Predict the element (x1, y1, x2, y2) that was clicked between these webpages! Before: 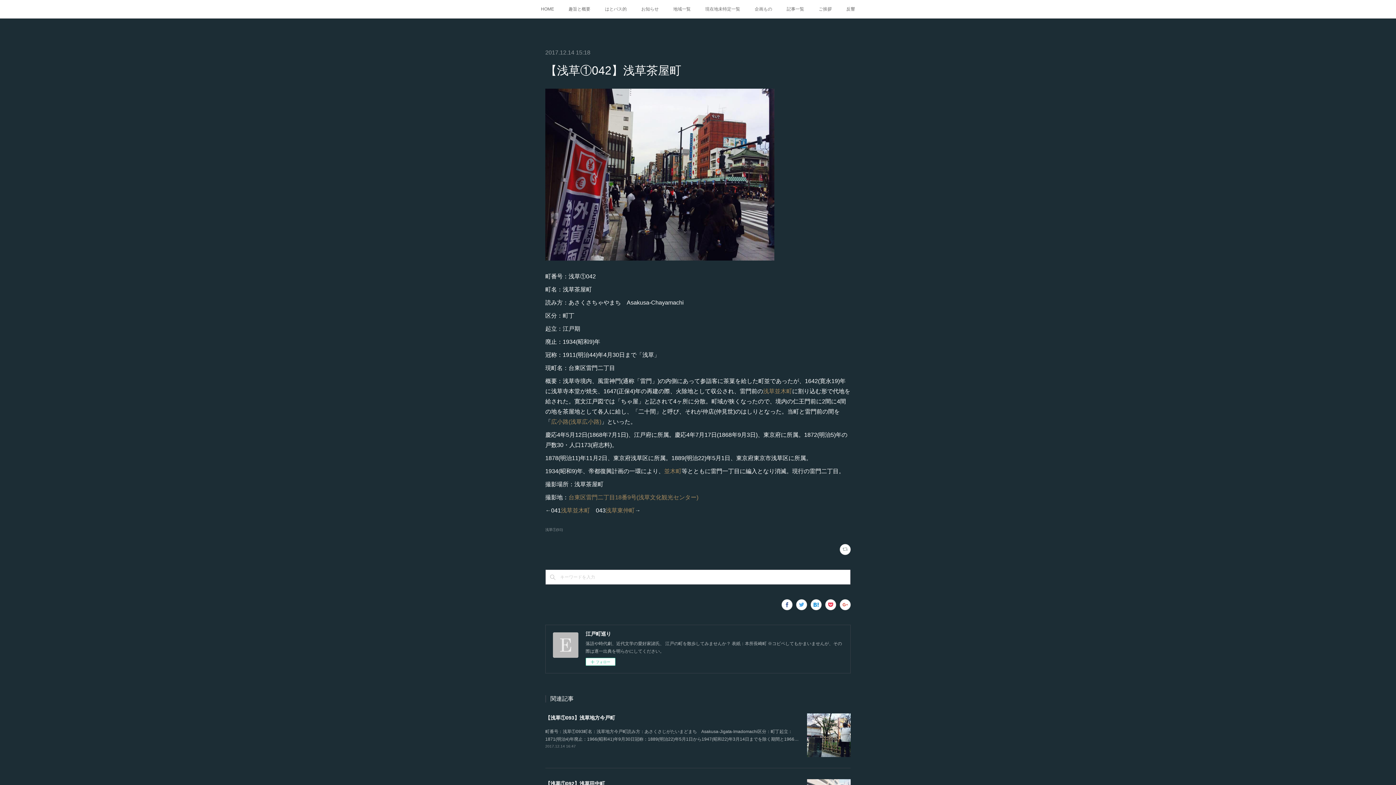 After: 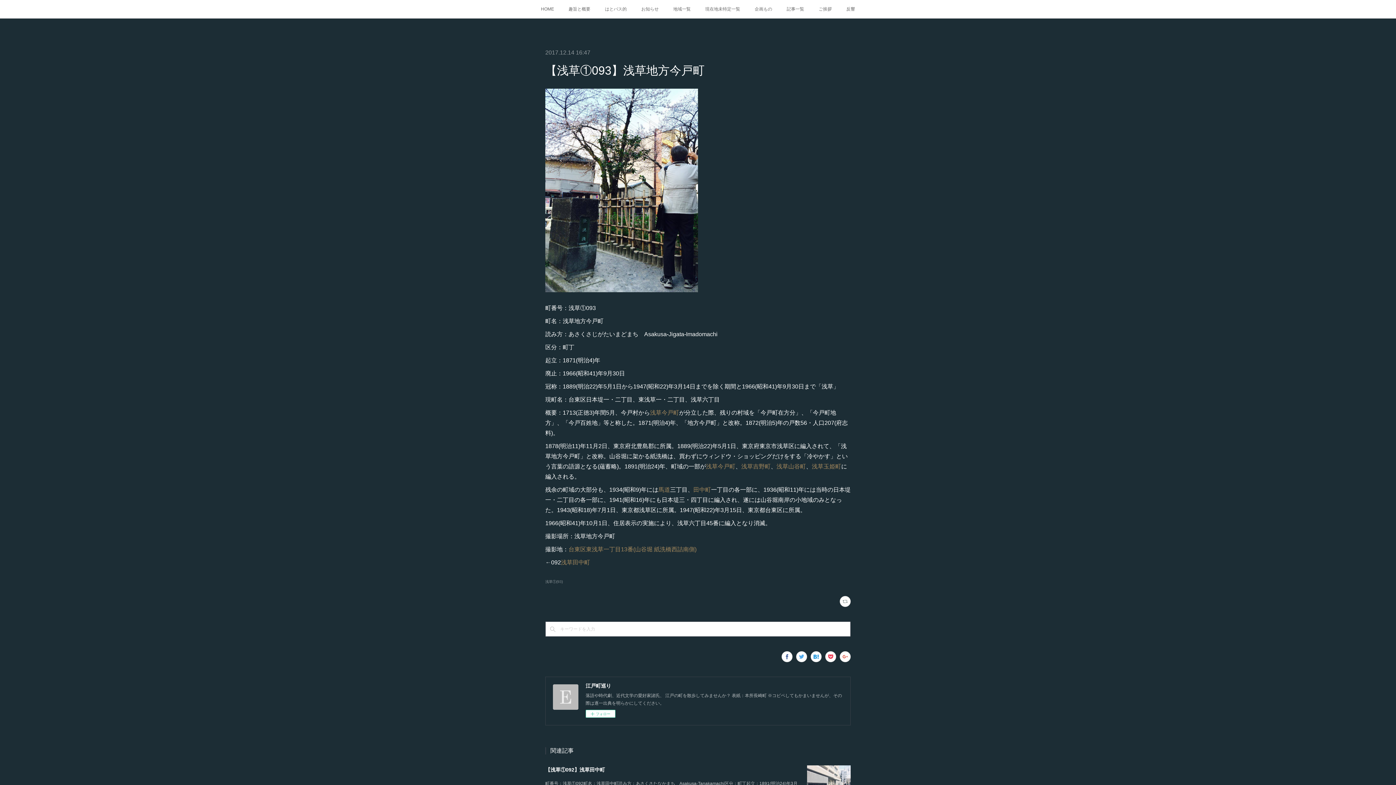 Action: bbox: (545, 744, 576, 748) label: 2017.12.14 16:47